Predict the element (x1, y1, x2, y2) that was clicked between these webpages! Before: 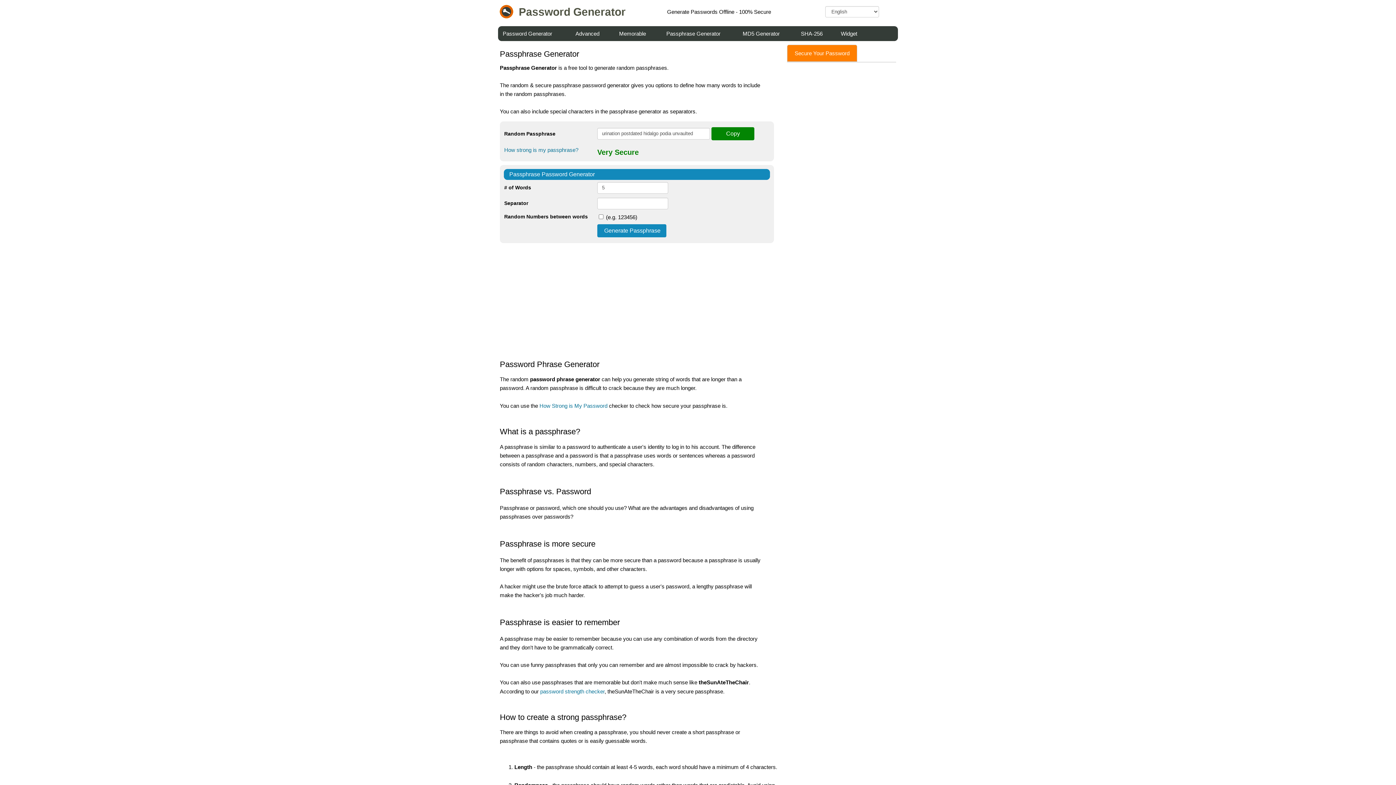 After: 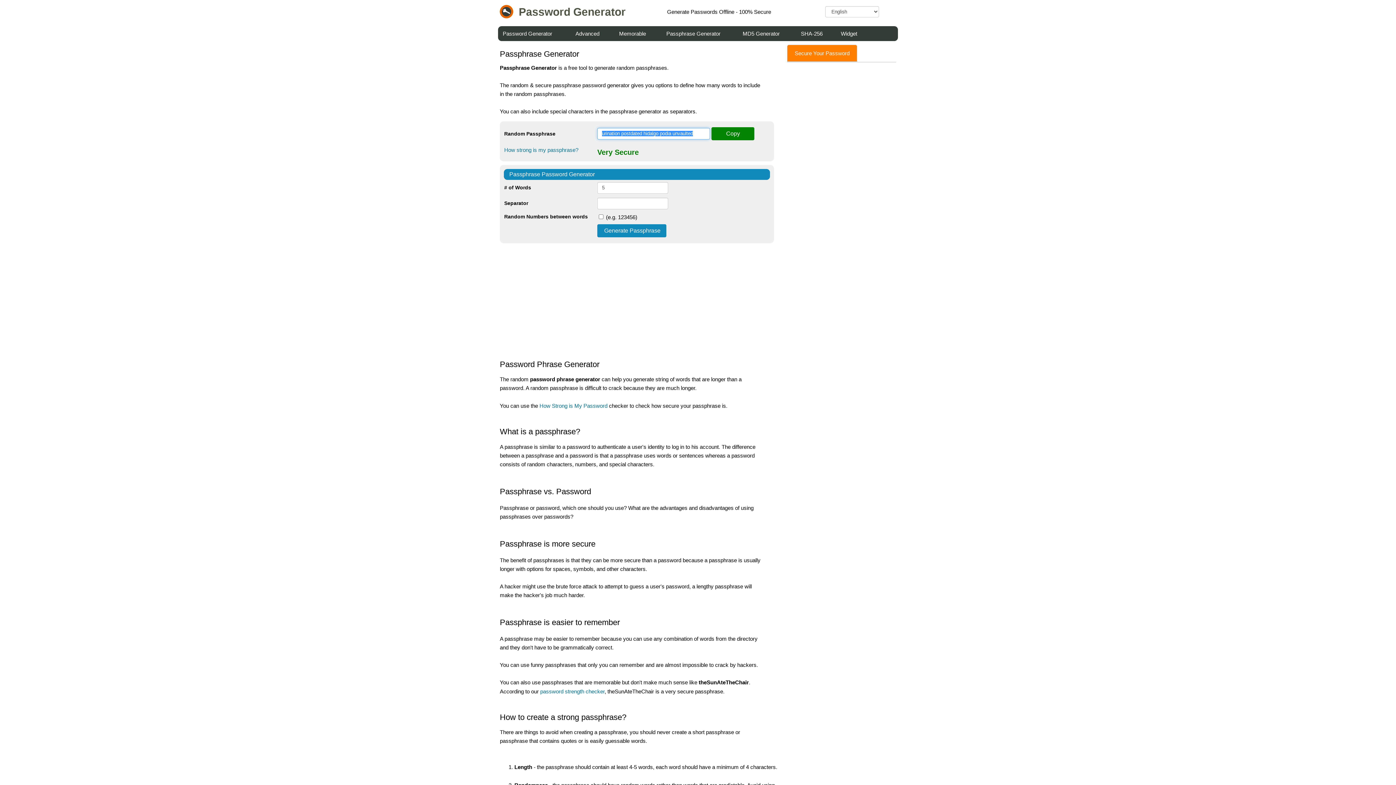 Action: label: Copy bbox: (711, 127, 754, 140)